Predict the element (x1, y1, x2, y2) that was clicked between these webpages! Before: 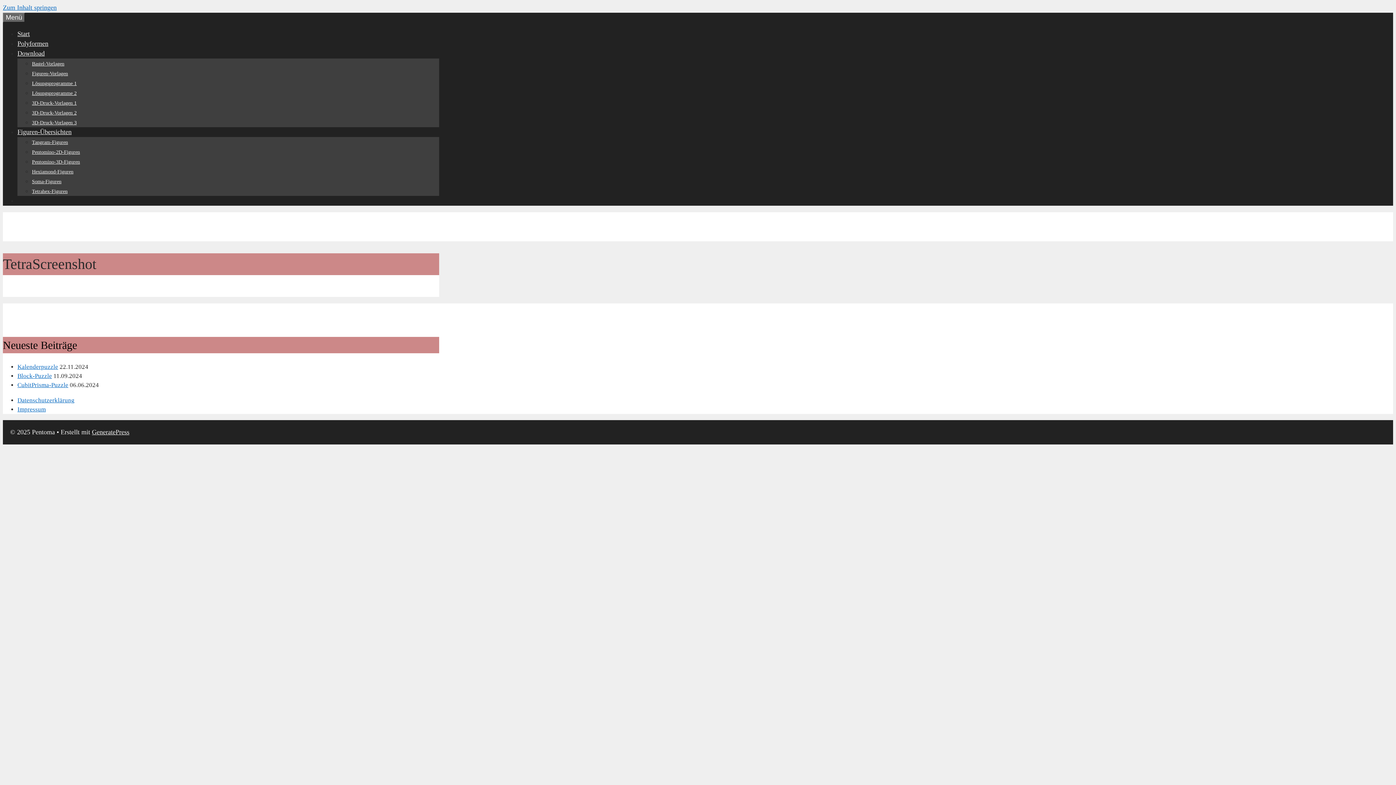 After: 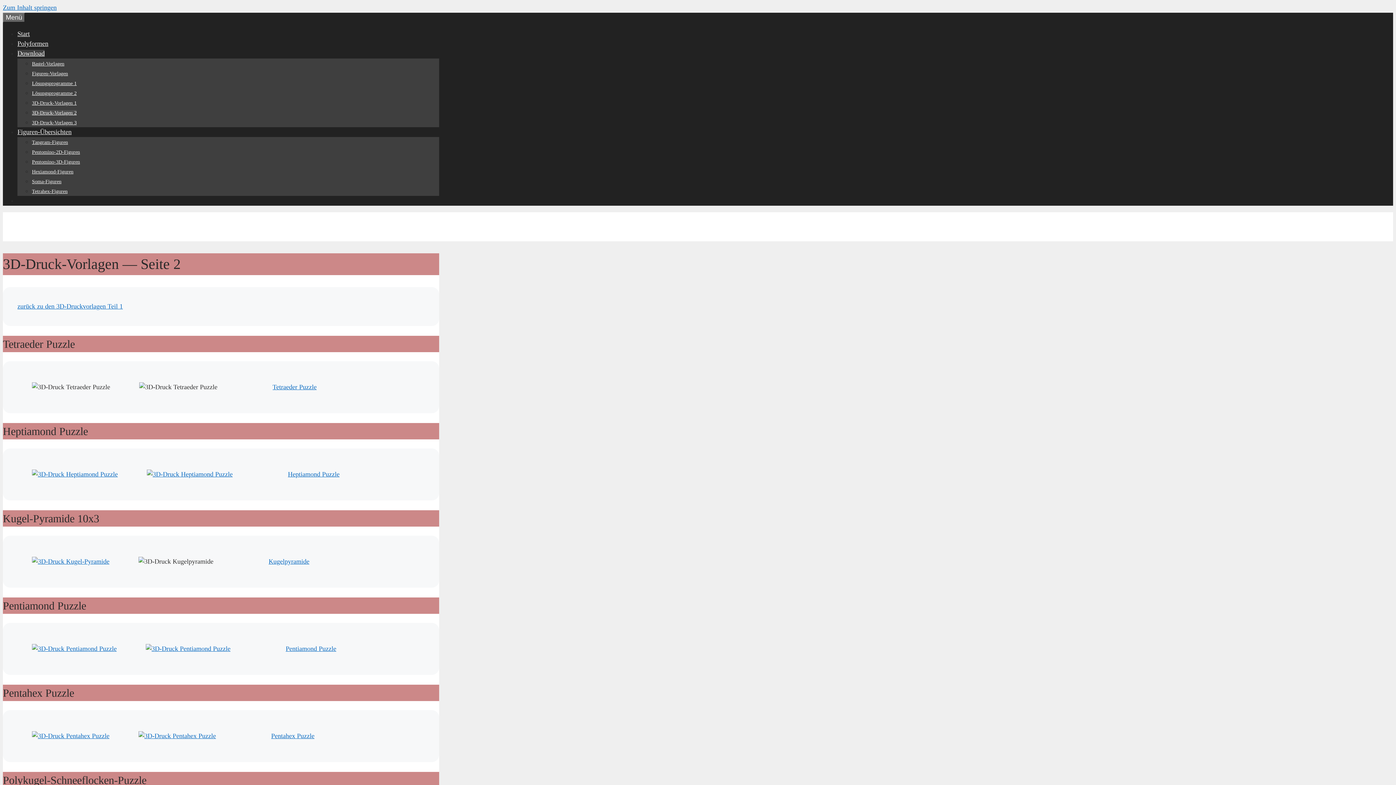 Action: bbox: (32, 110, 76, 115) label: 3D-Druck-Vorlagen 2